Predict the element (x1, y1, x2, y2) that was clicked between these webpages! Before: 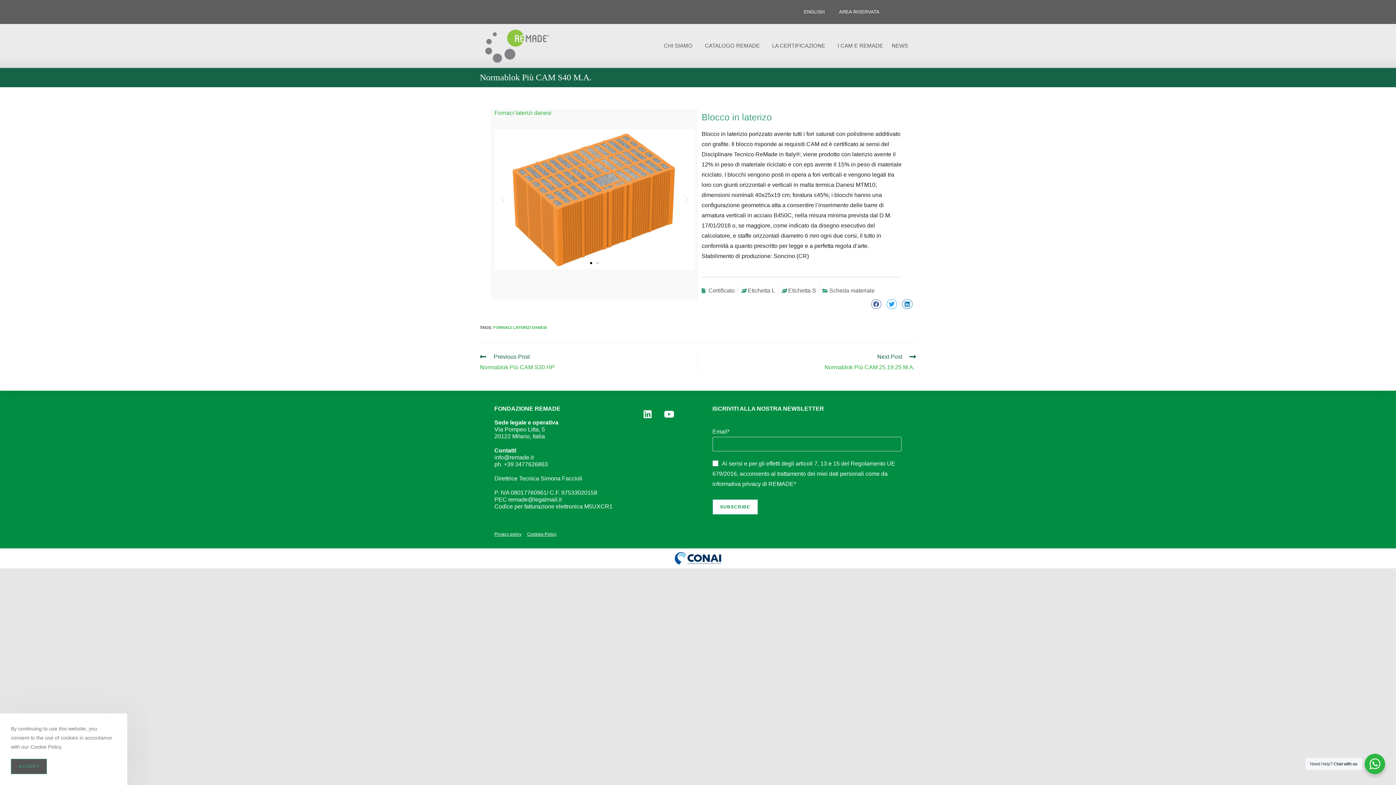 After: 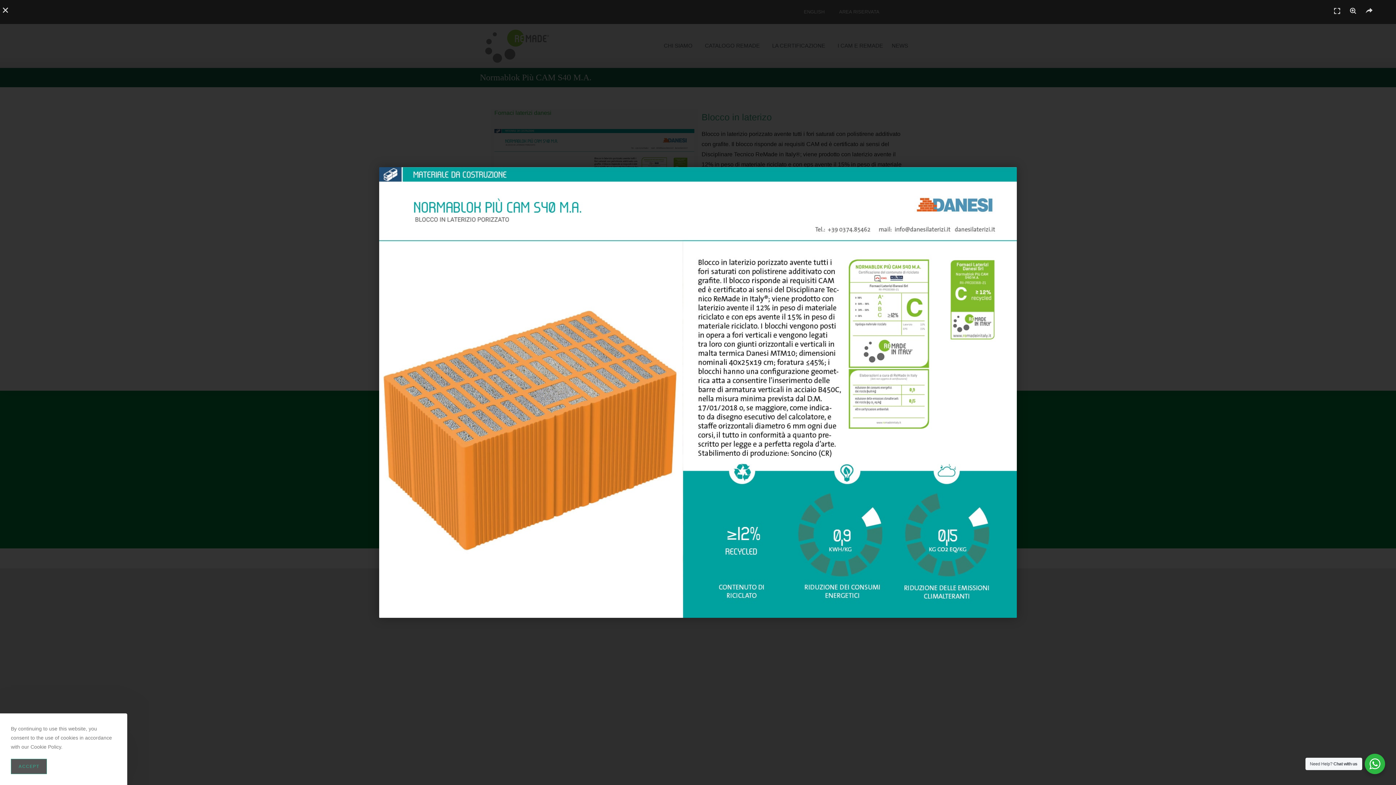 Action: bbox: (822, 285, 874, 295) label: Scheda materiale